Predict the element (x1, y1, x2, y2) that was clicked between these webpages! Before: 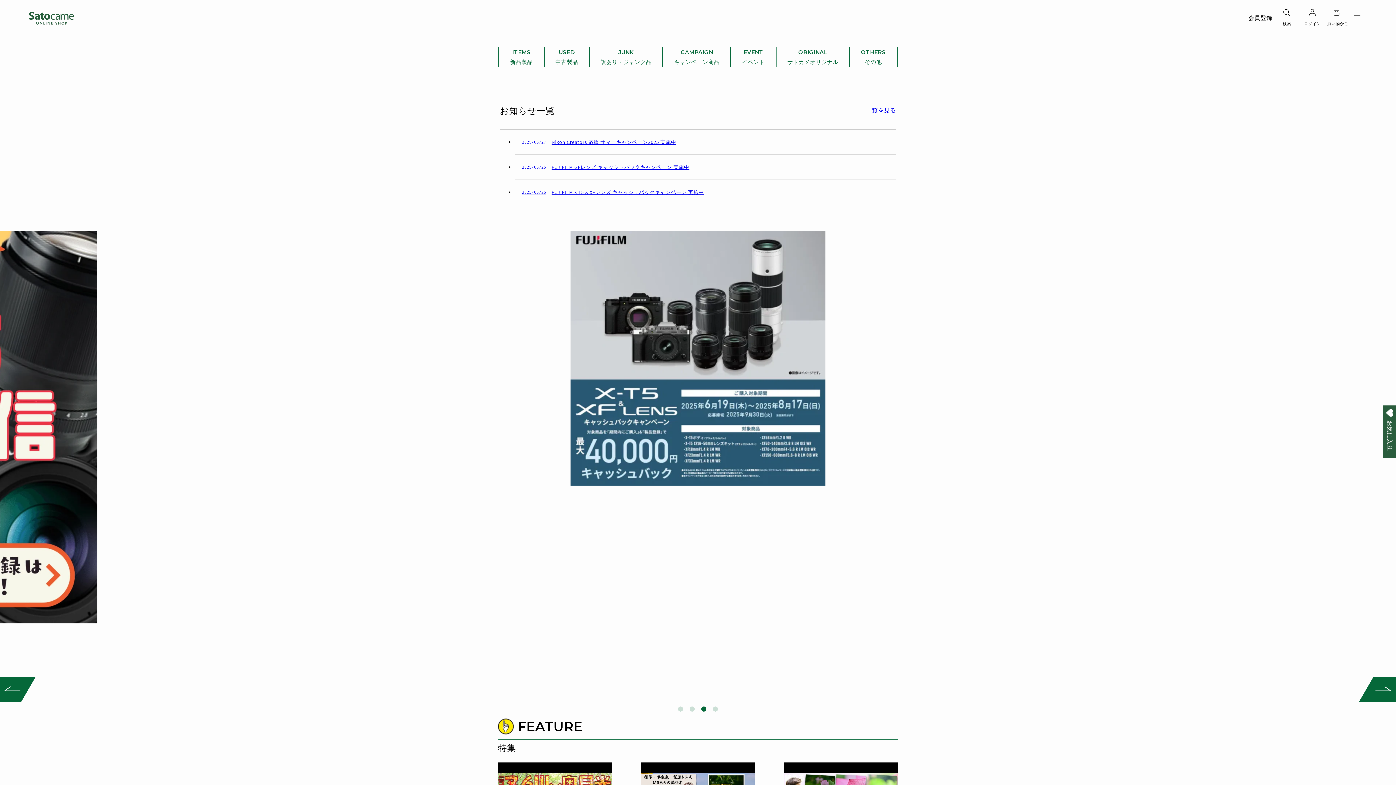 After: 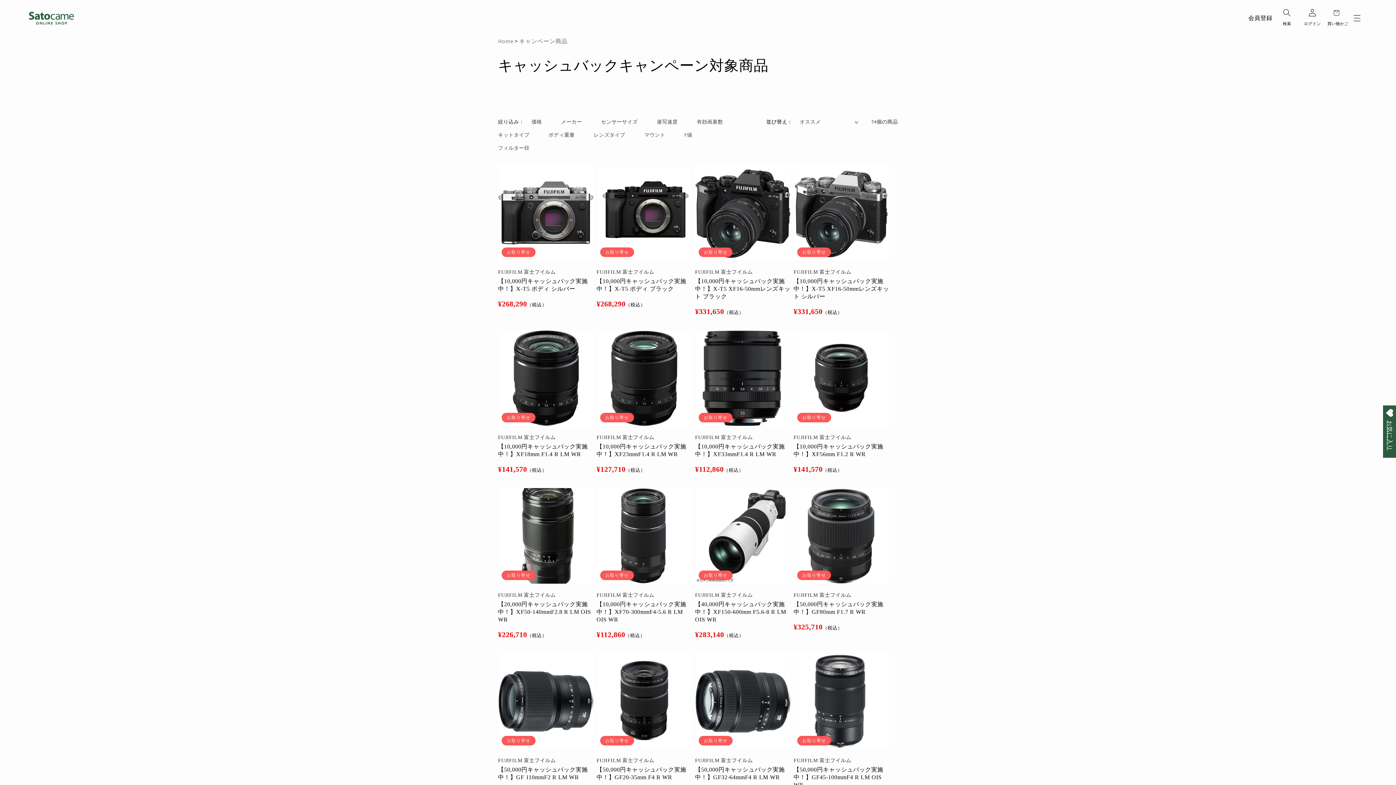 Action: bbox: (663, 47, 730, 66) label: CAMPAIGN
キャンペーン商品